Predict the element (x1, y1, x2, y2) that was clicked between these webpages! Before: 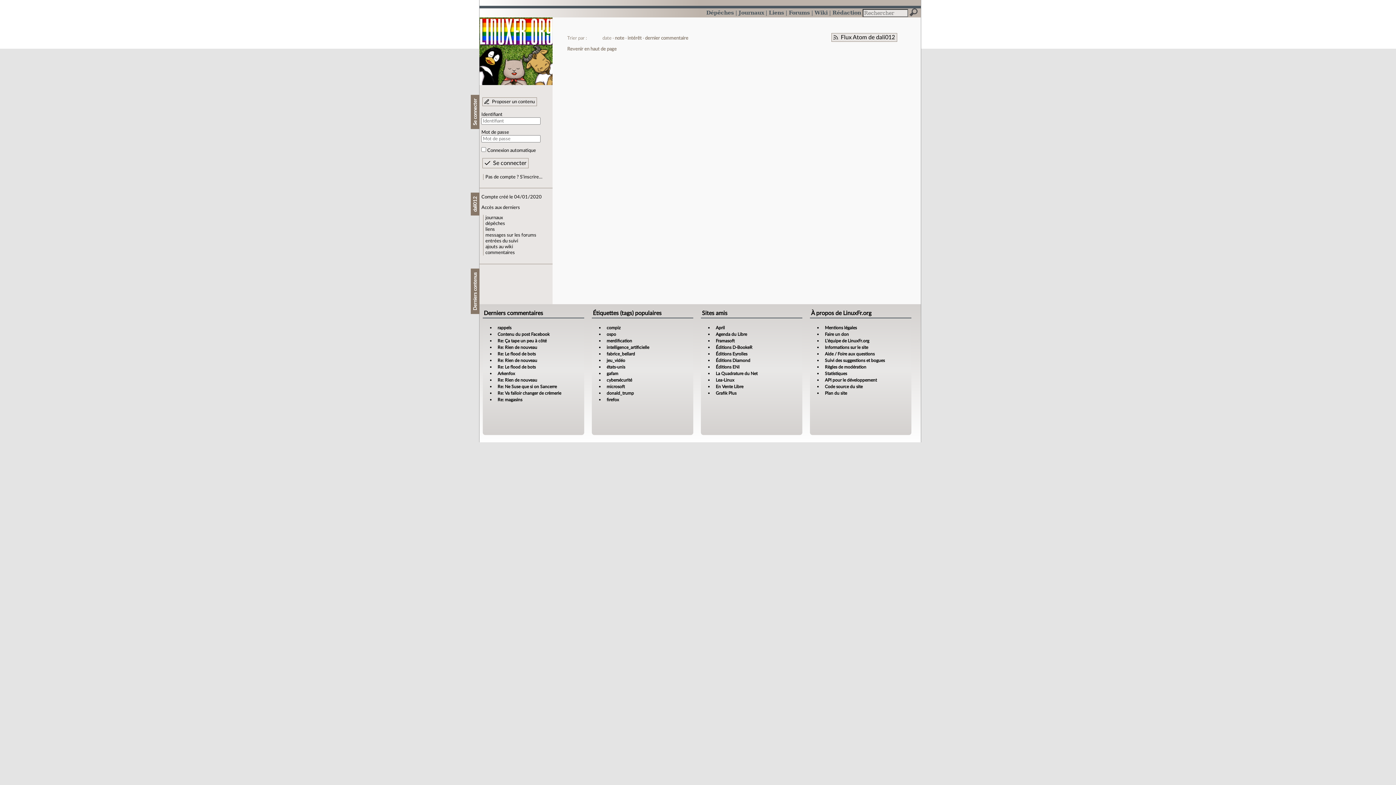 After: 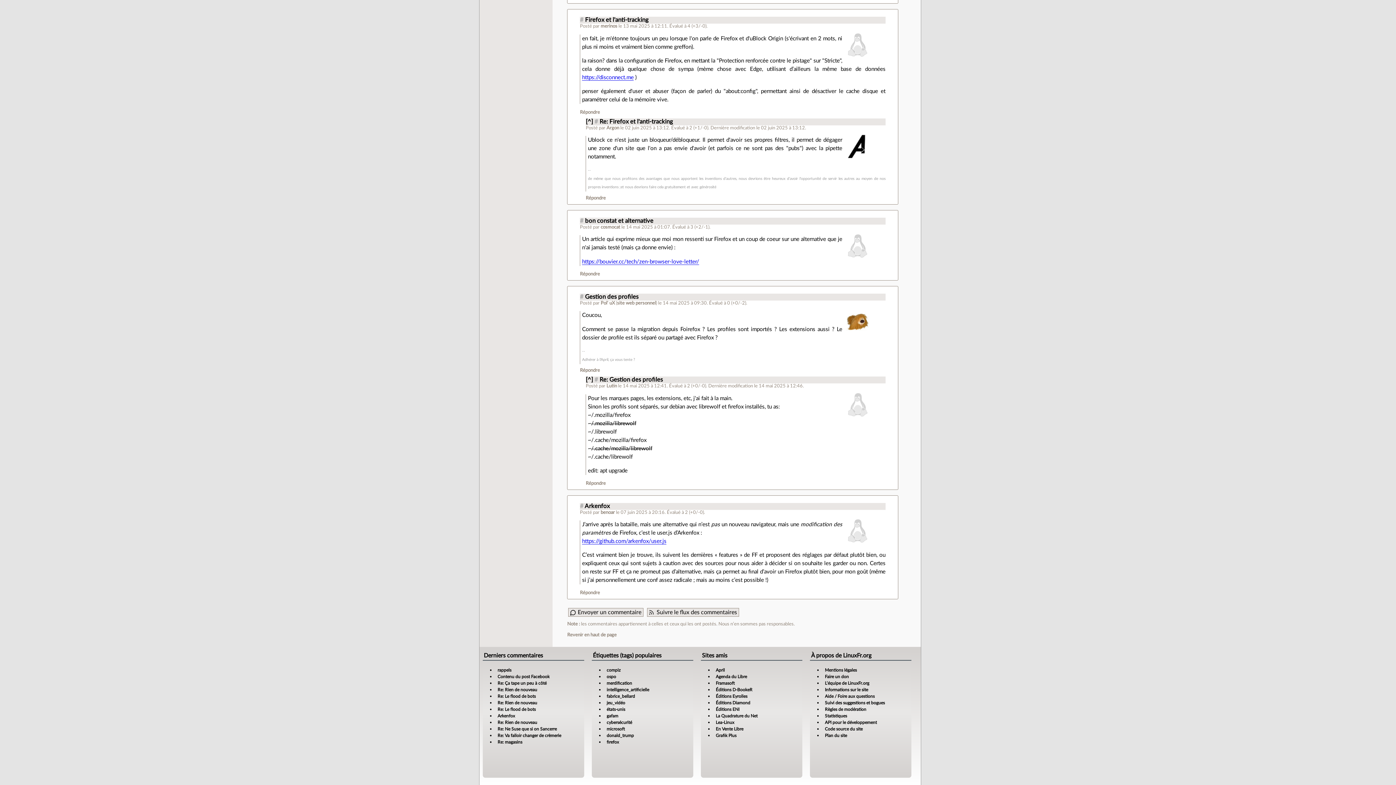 Action: bbox: (497, 371, 515, 375) label: Arkenfox